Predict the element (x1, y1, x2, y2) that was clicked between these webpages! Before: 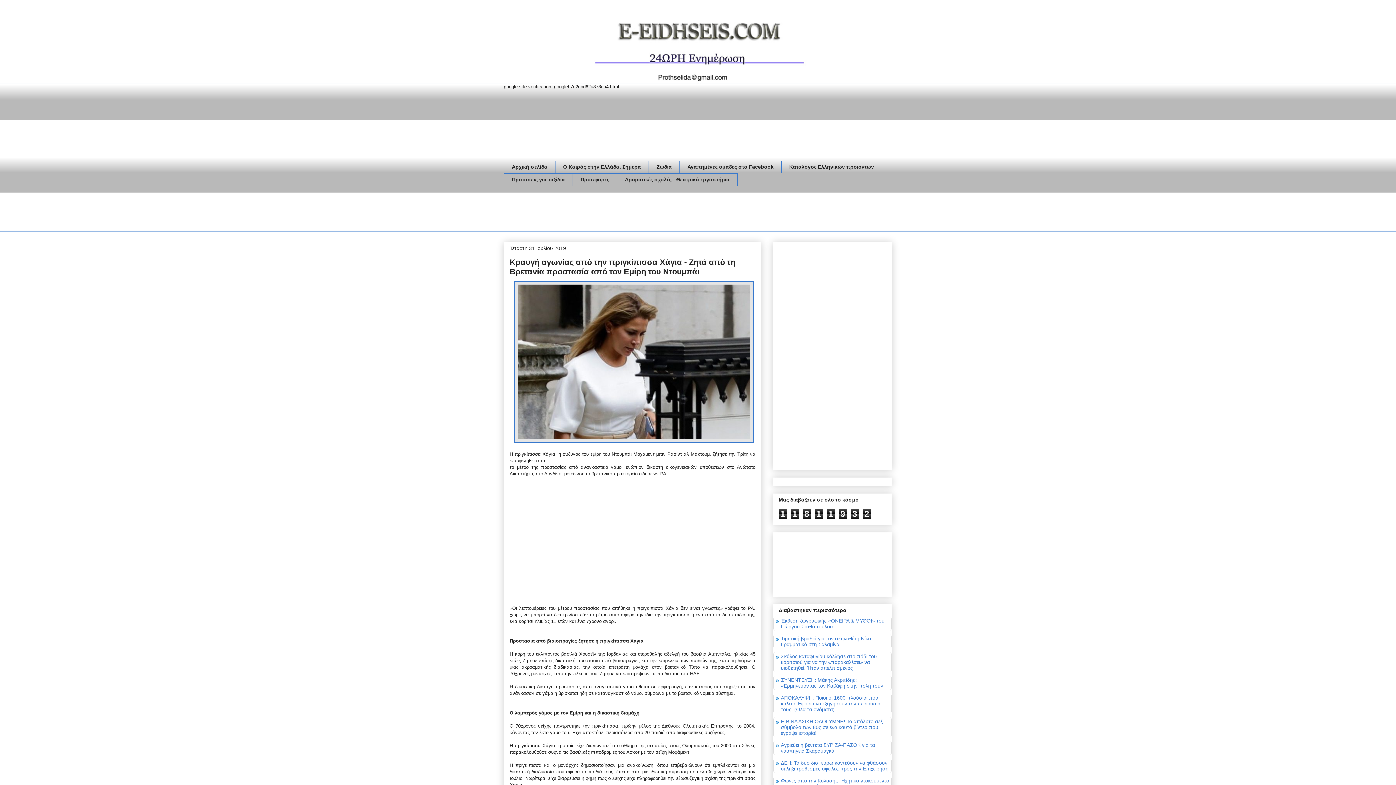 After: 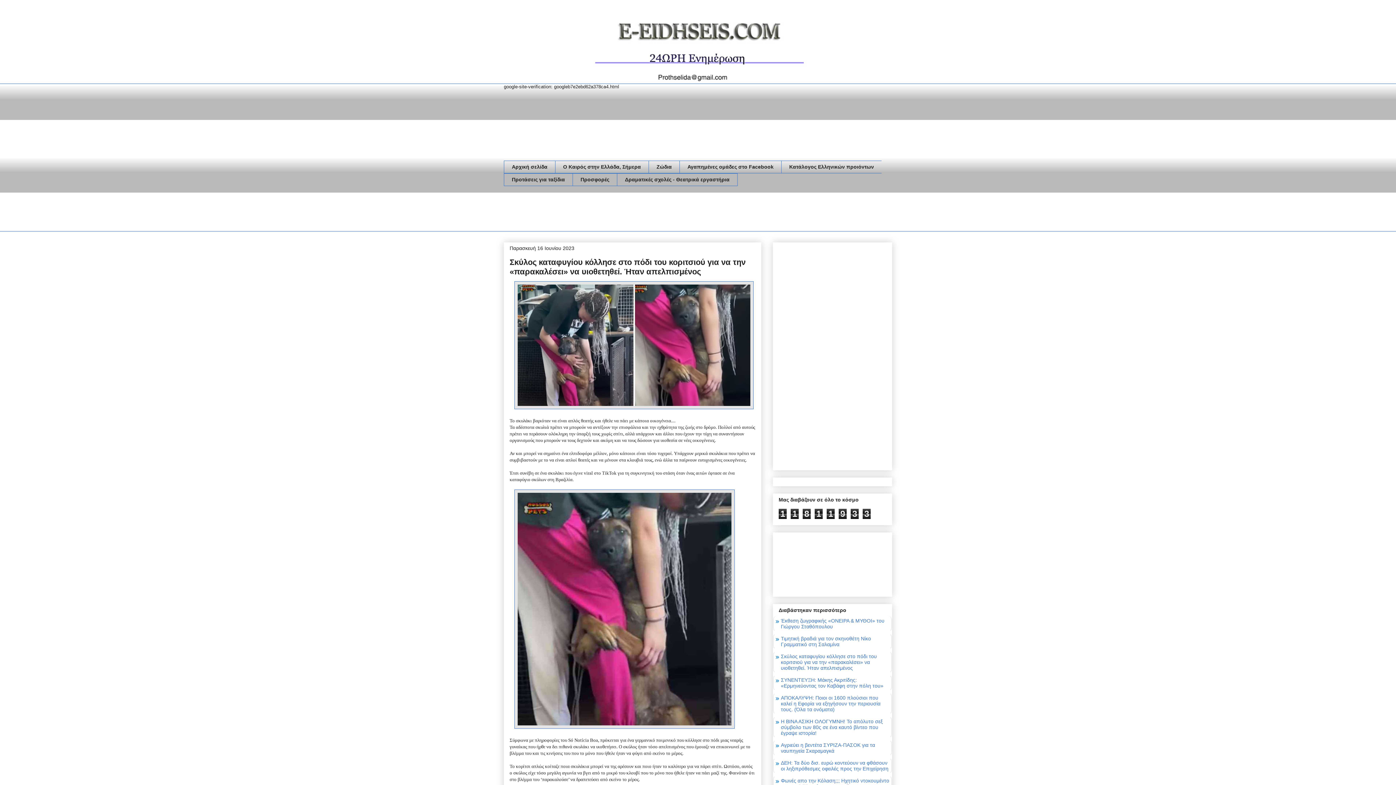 Action: bbox: (781, 653, 877, 671) label: Σκύλος καταφυγίου κόλλησε στο πόδι του κοριτσιού για να την «παρακαλέσει» να υιοθετηθεί. Ήταν απελπισμένος